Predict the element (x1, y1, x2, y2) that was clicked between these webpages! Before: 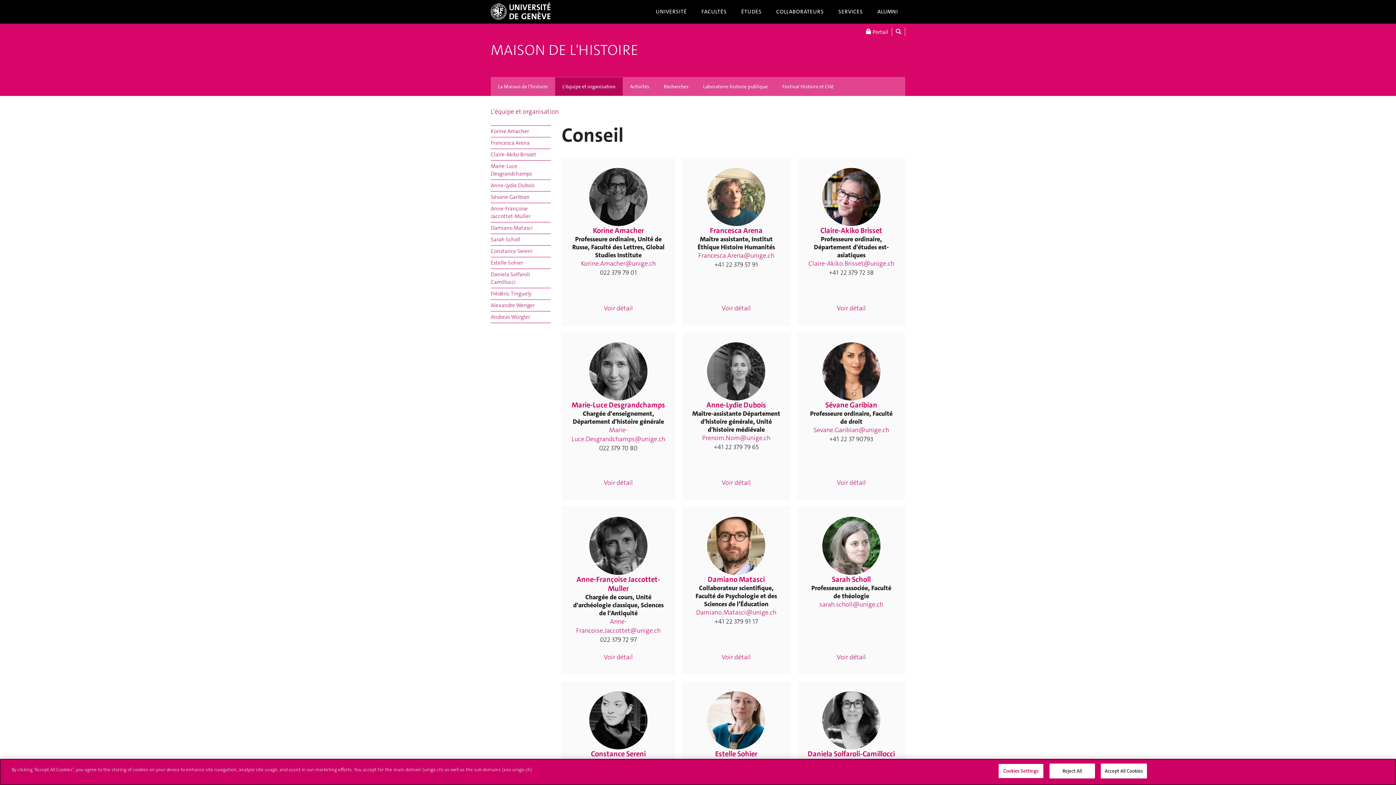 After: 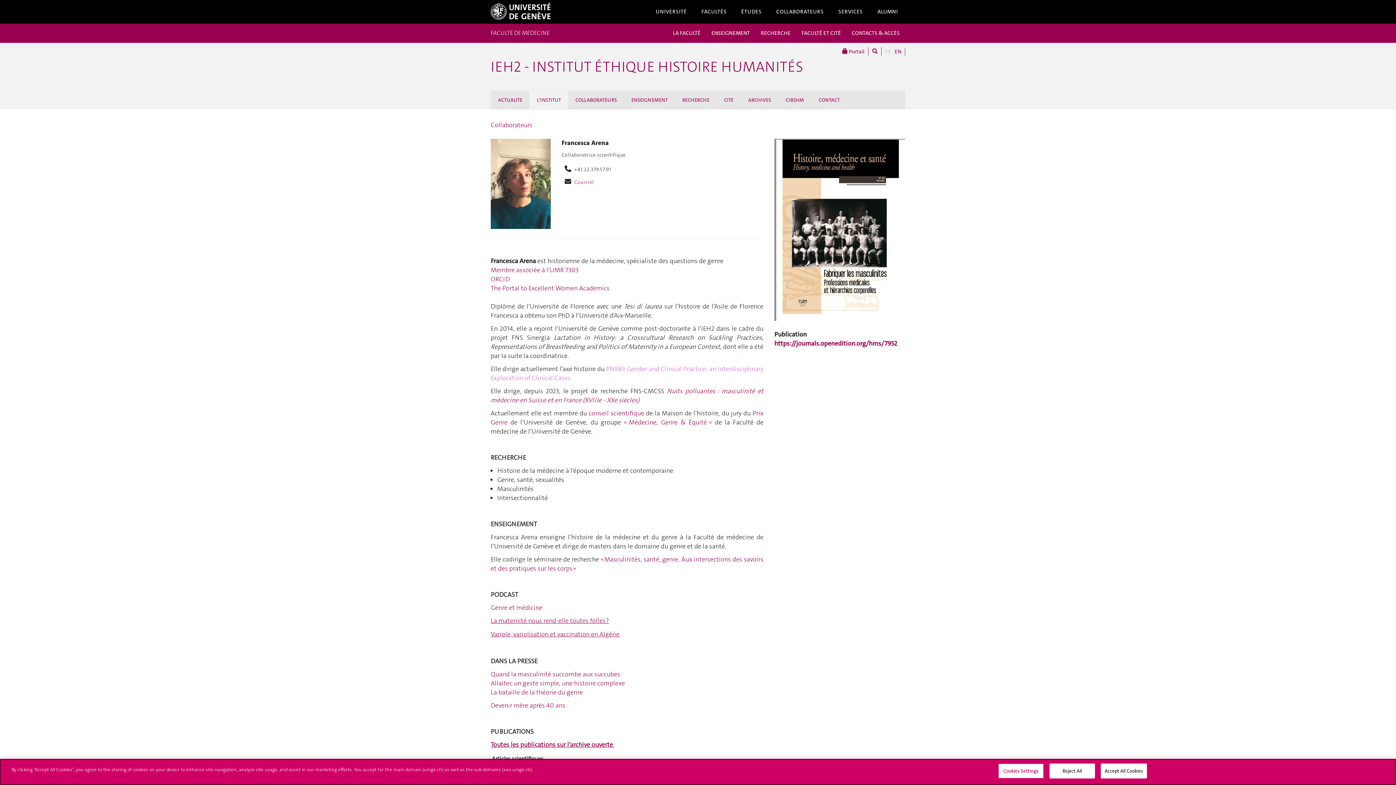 Action: bbox: (490, 137, 550, 148) label: Francesca Arena